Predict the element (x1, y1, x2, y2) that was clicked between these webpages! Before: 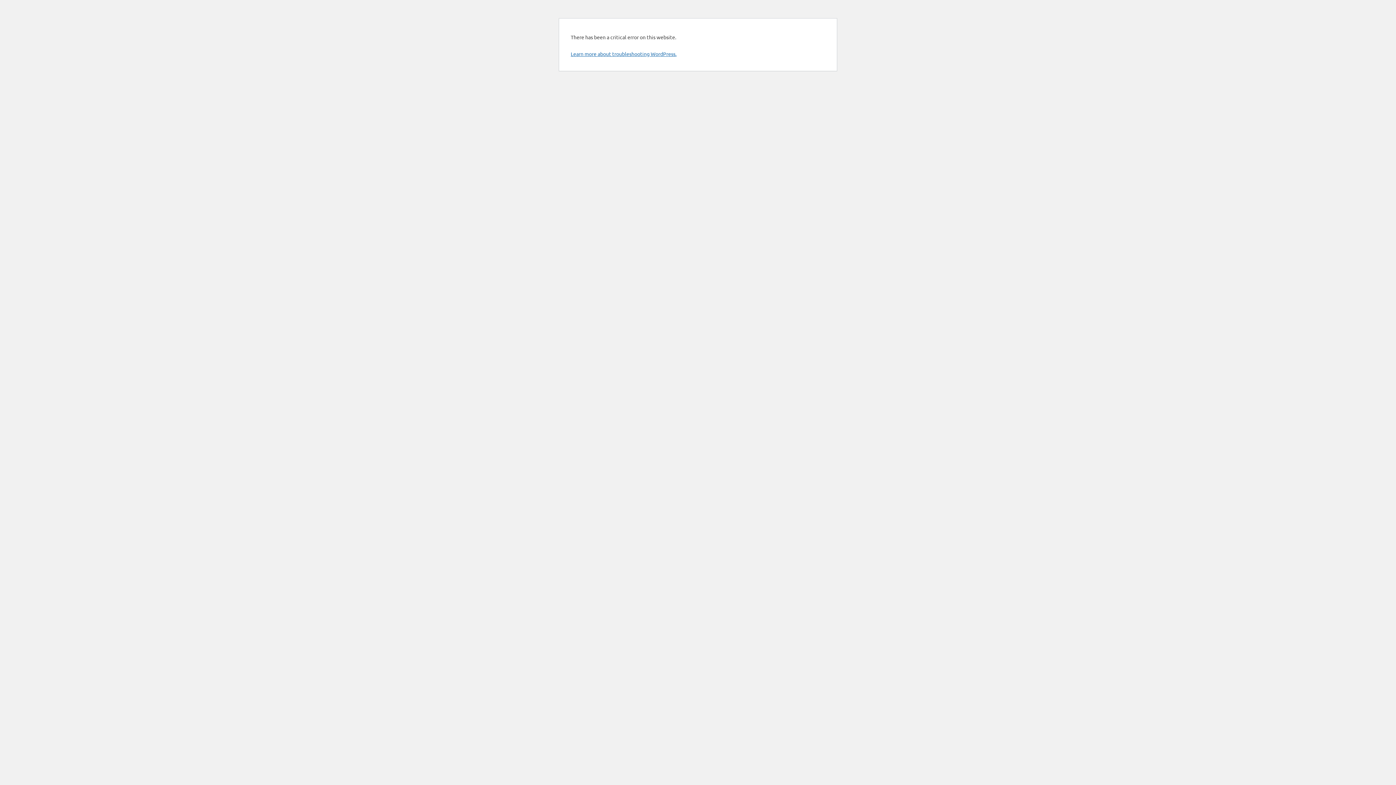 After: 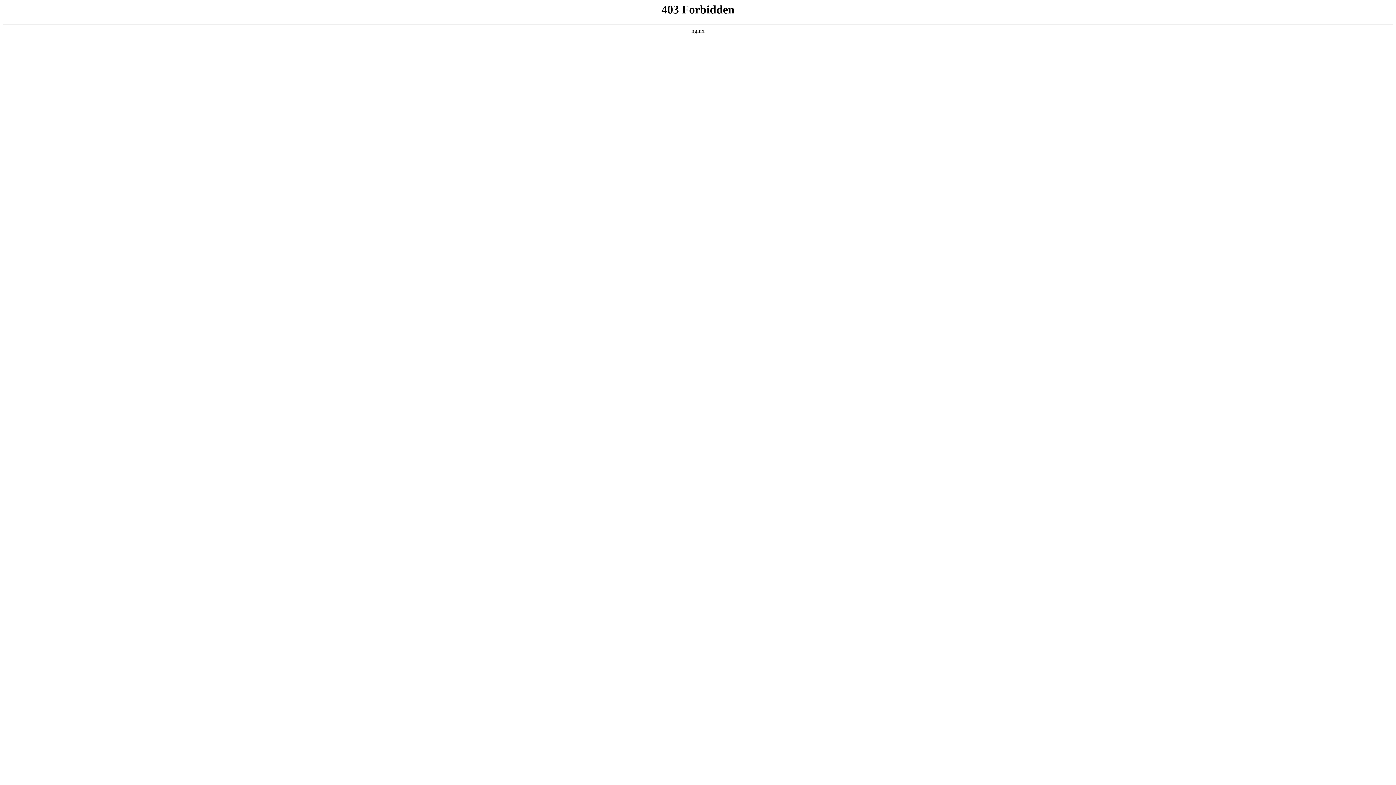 Action: bbox: (570, 50, 676, 57) label: Learn more about troubleshooting WordPress.